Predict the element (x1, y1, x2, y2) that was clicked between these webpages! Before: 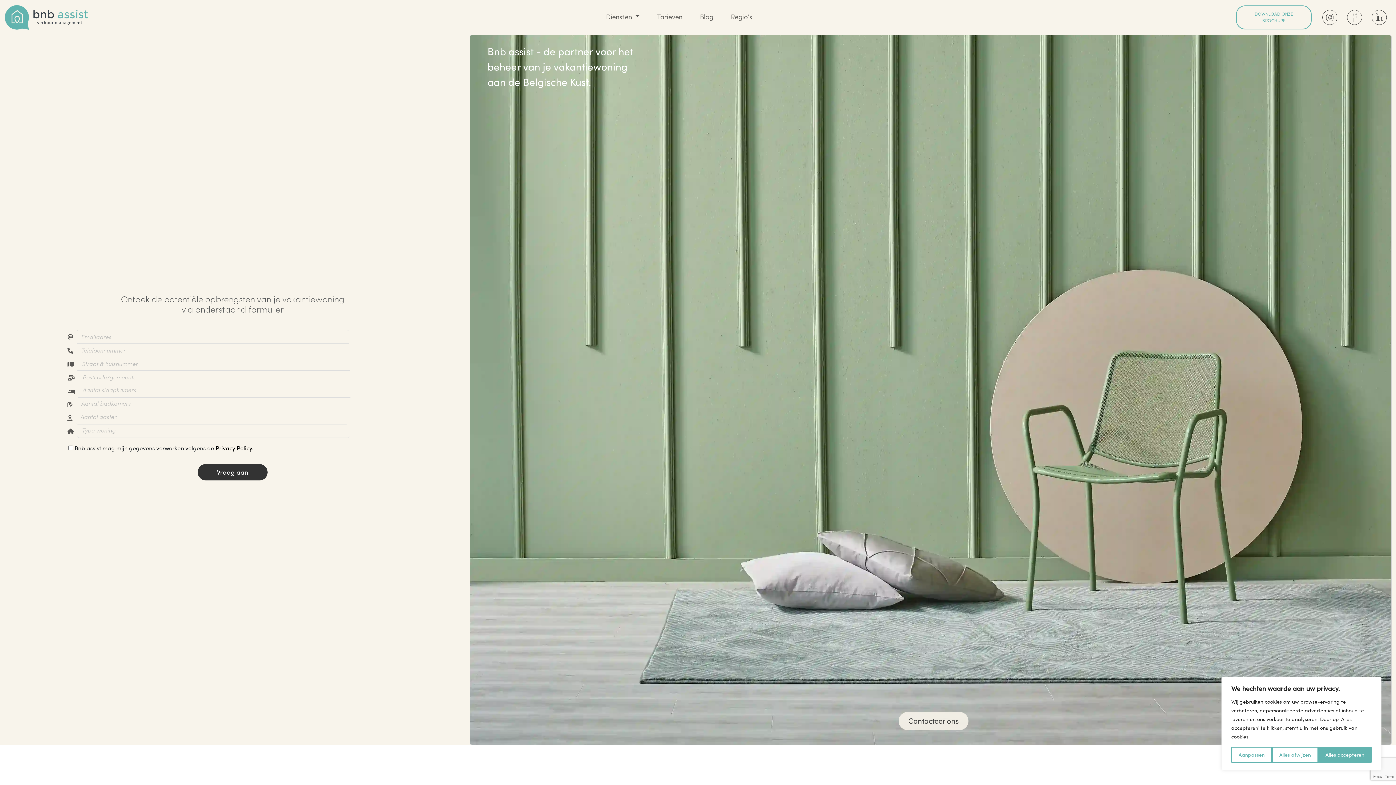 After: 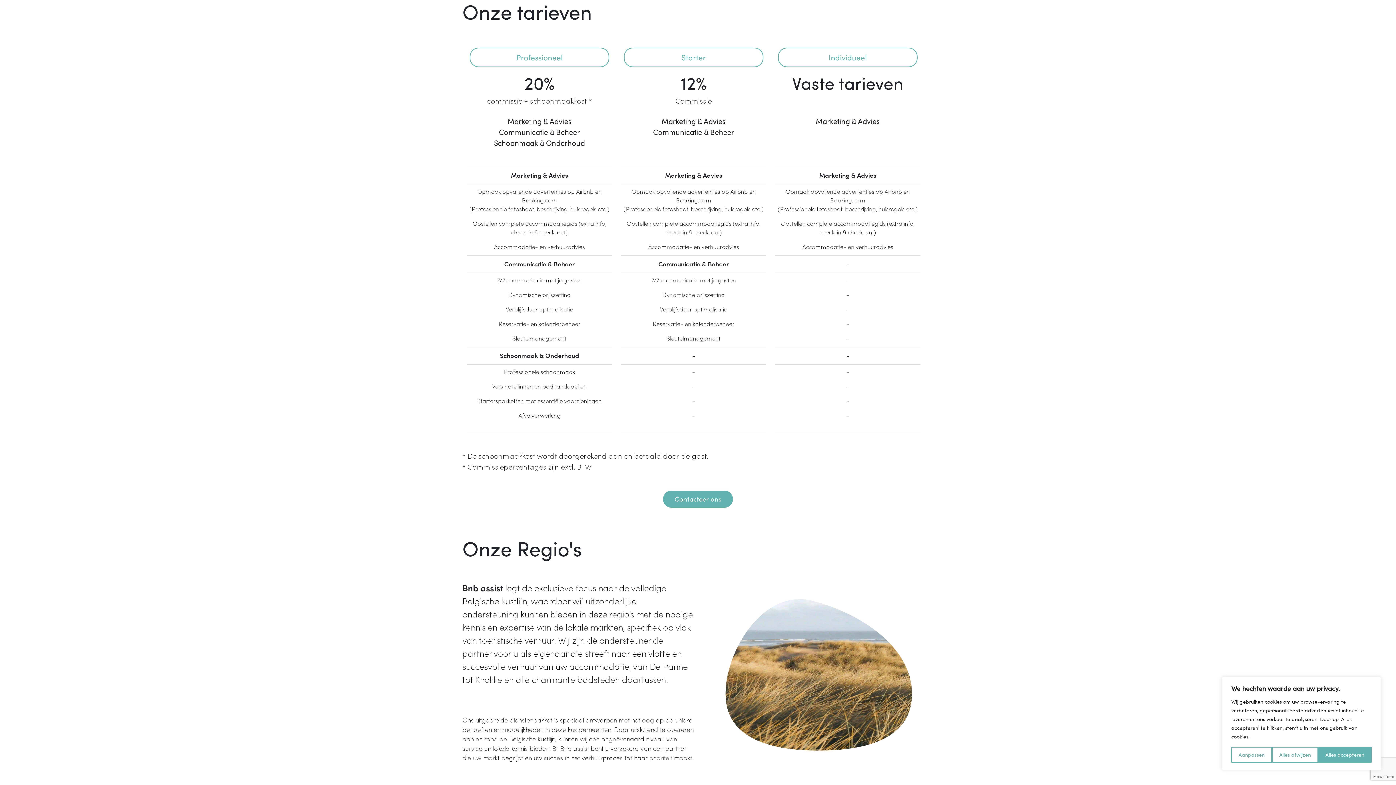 Action: bbox: (657, 9, 682, 25) label: Tarieven